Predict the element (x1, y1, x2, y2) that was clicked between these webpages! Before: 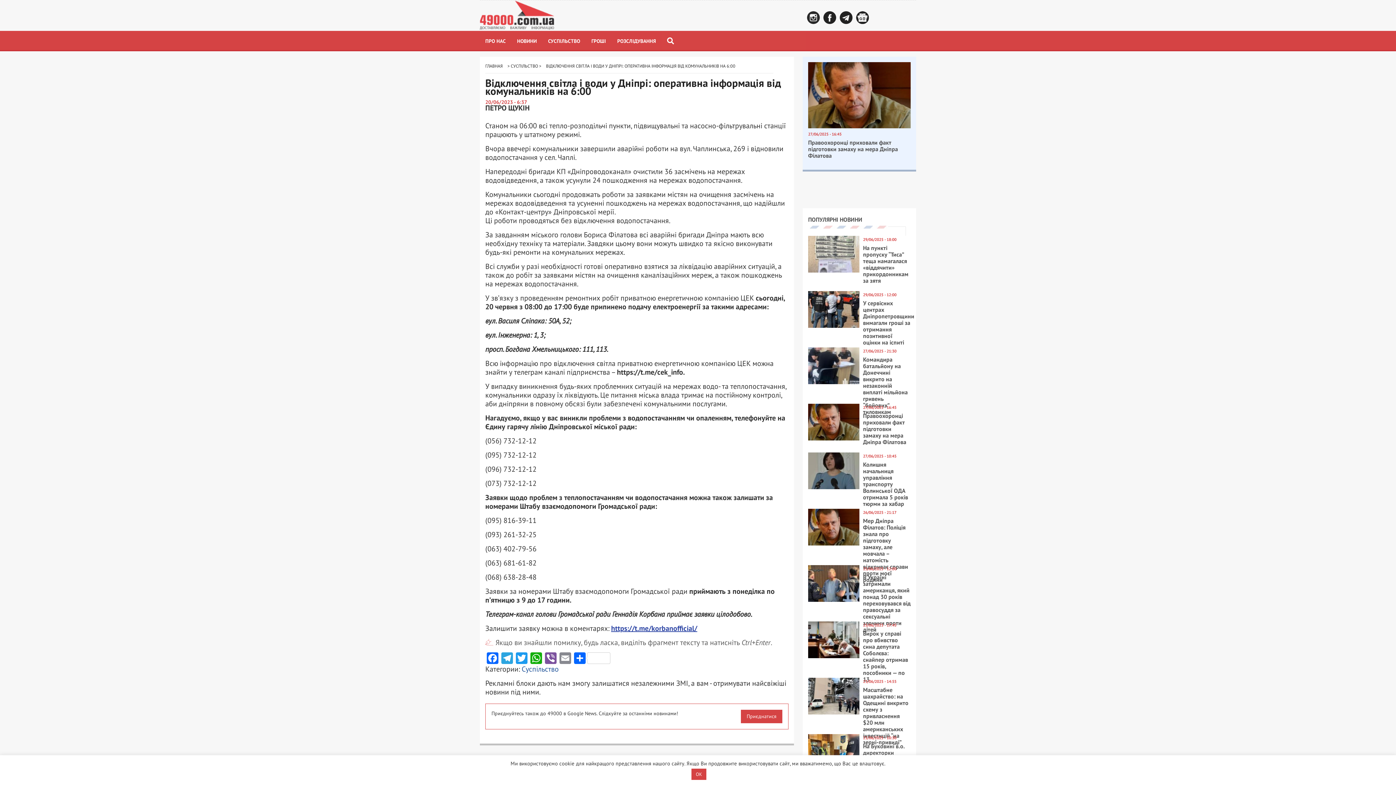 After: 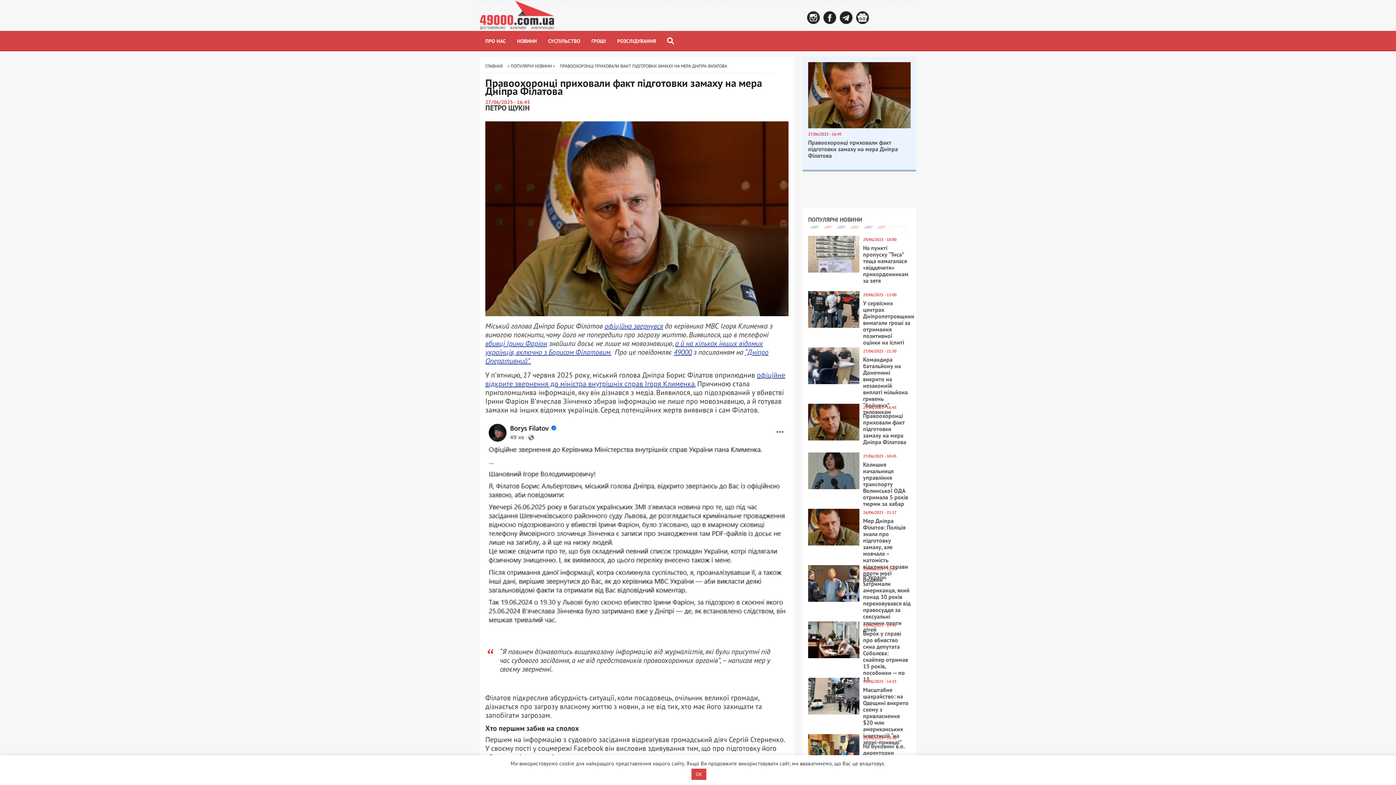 Action: bbox: (863, 404, 906, 438) label: Правоохоронці приховали факт підготовки замаху на мера Дніпра Філатова